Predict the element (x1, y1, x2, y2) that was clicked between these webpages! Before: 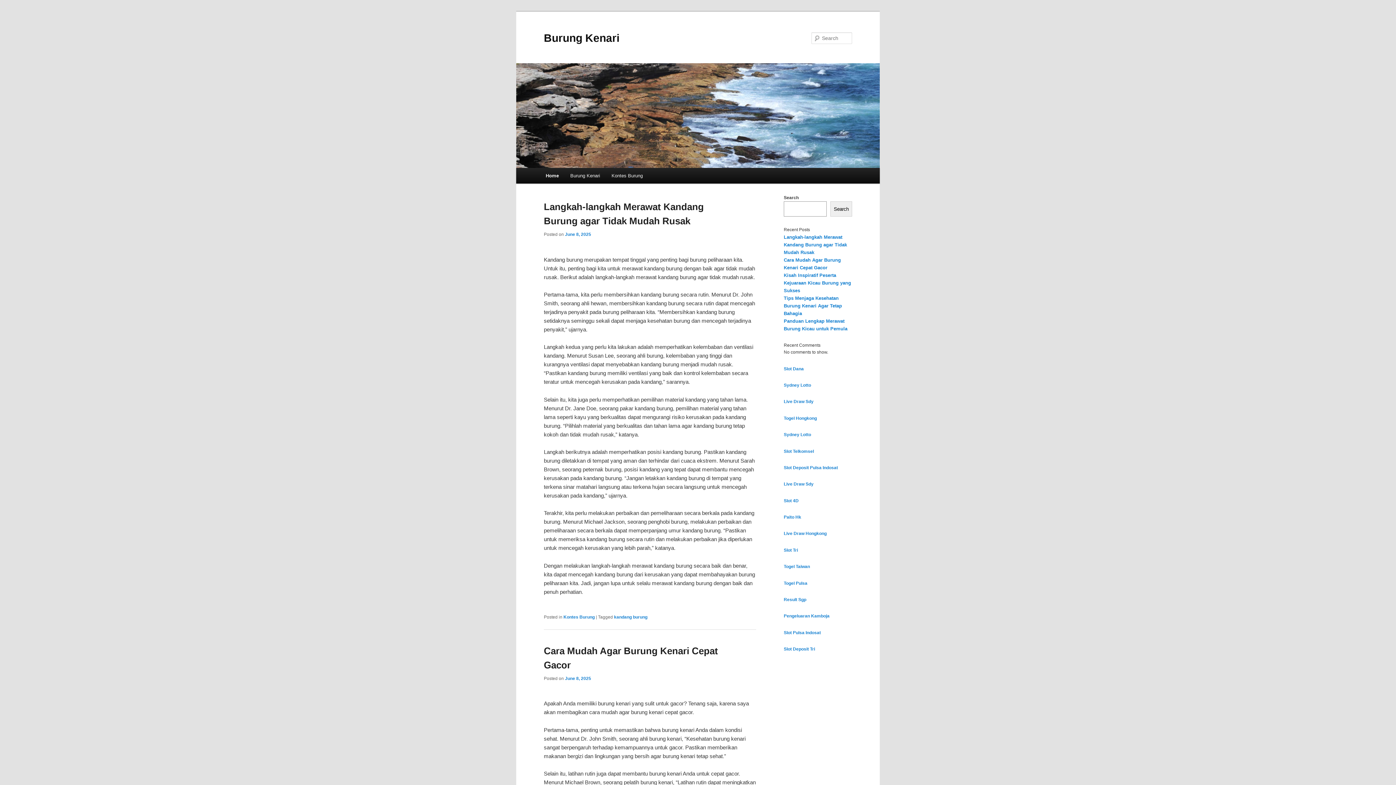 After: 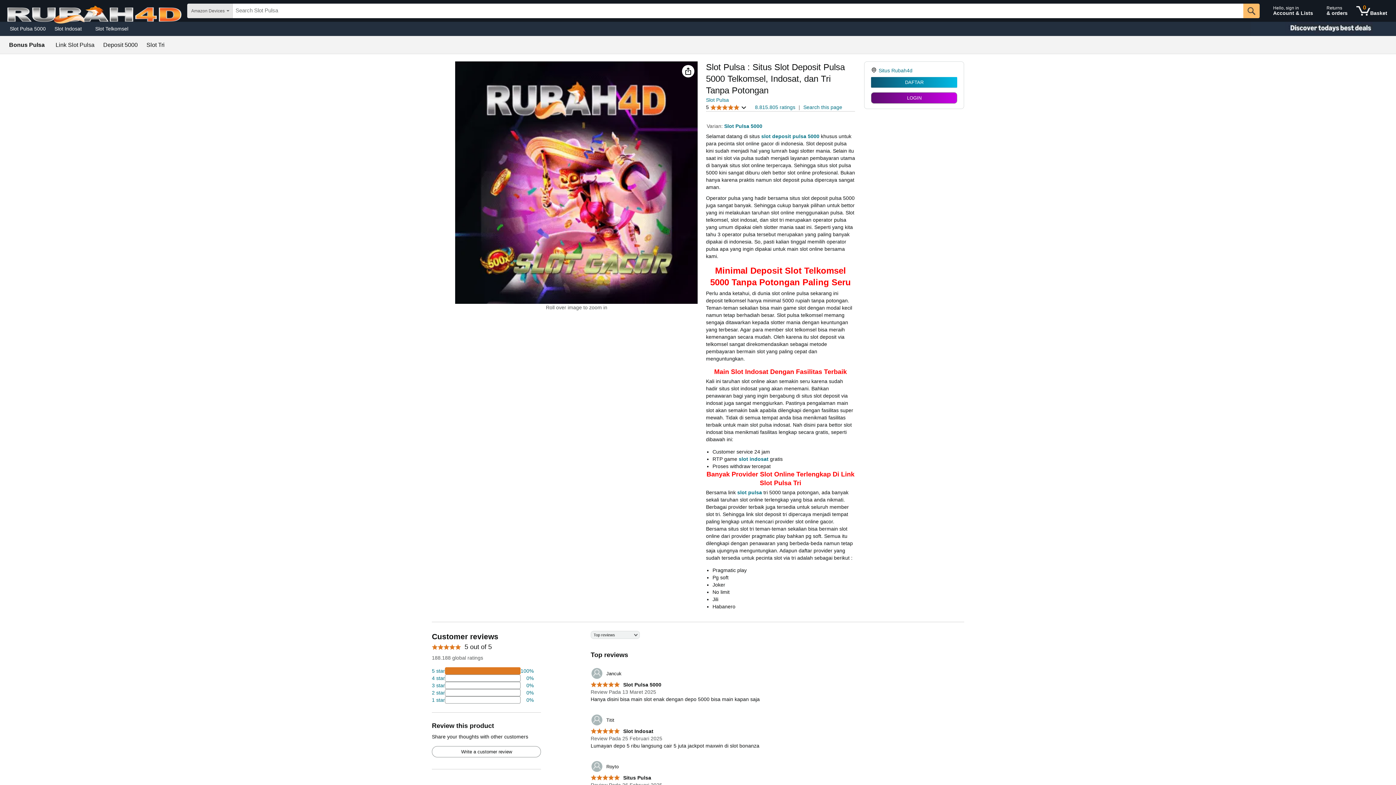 Action: bbox: (784, 547, 798, 553) label: Slot Tri